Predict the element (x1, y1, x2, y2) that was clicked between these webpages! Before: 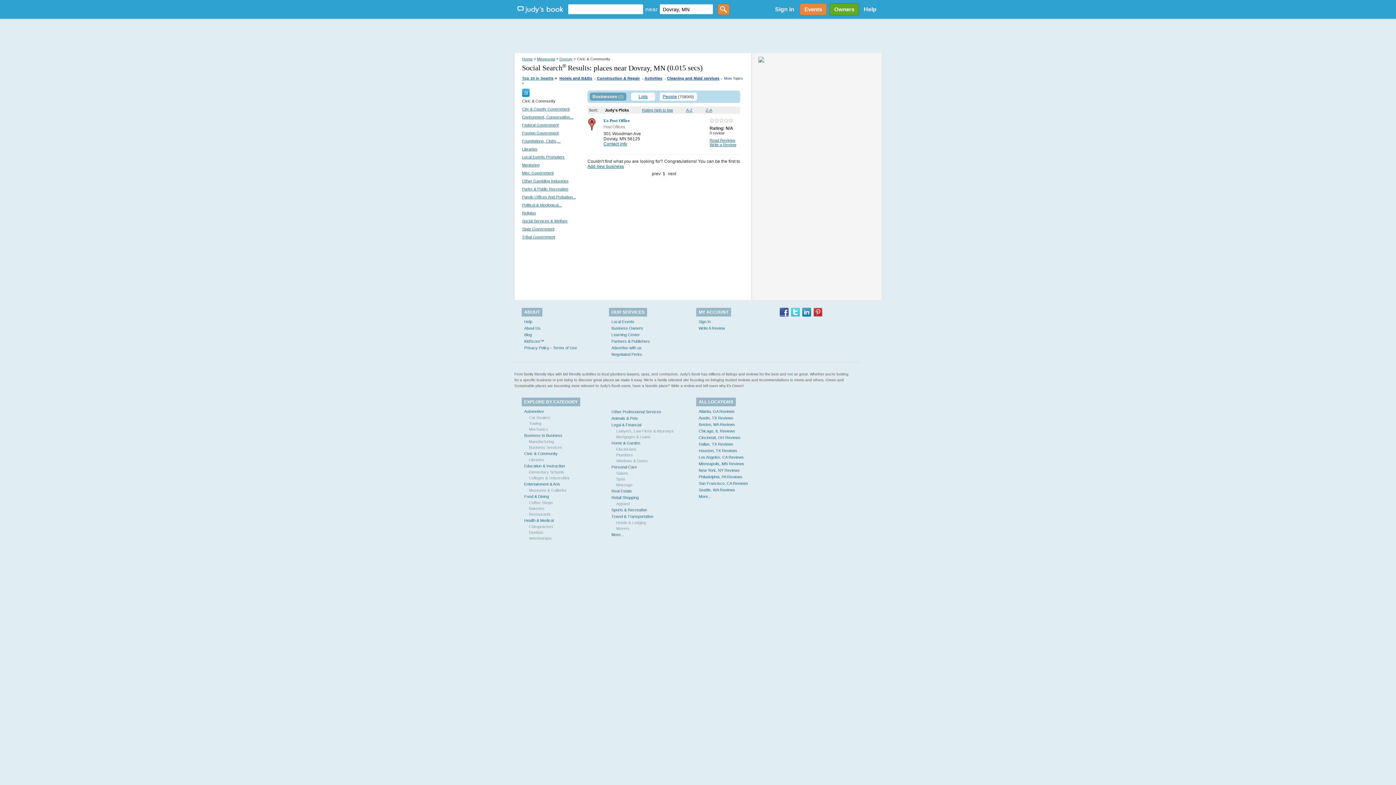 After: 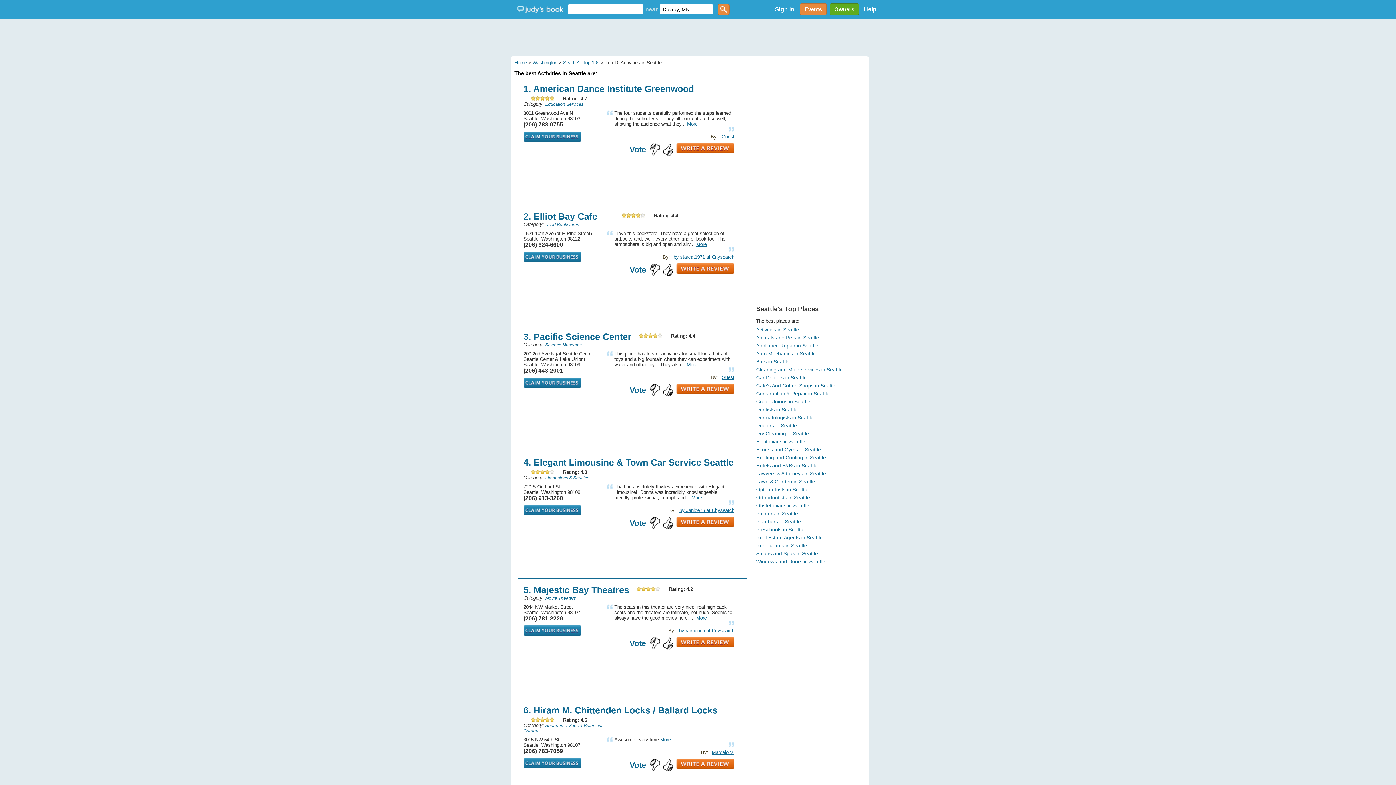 Action: label: Activities bbox: (644, 75, 662, 80)